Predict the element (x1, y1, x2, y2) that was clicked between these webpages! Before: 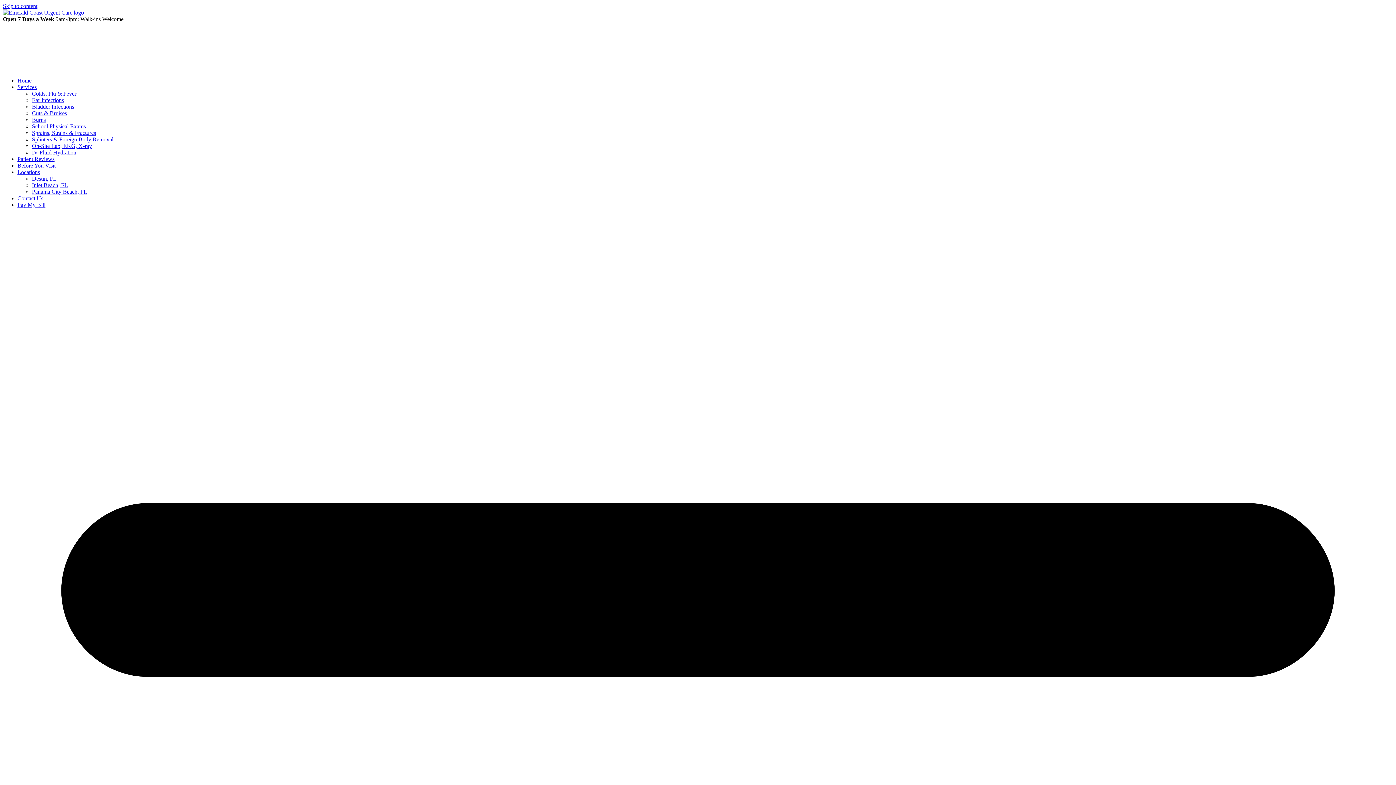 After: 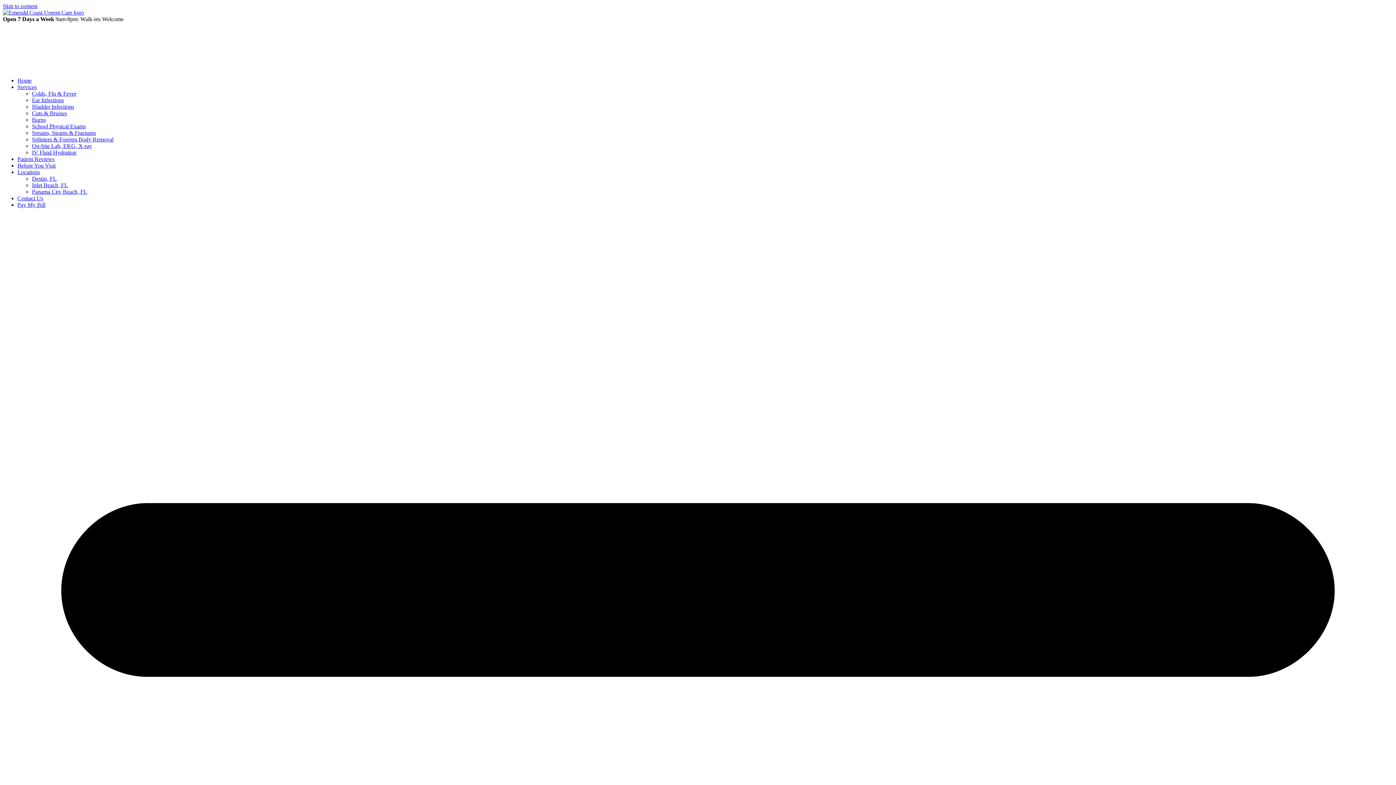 Action: bbox: (32, 142, 92, 149) label: On-Site Lab, EKG, X-ray